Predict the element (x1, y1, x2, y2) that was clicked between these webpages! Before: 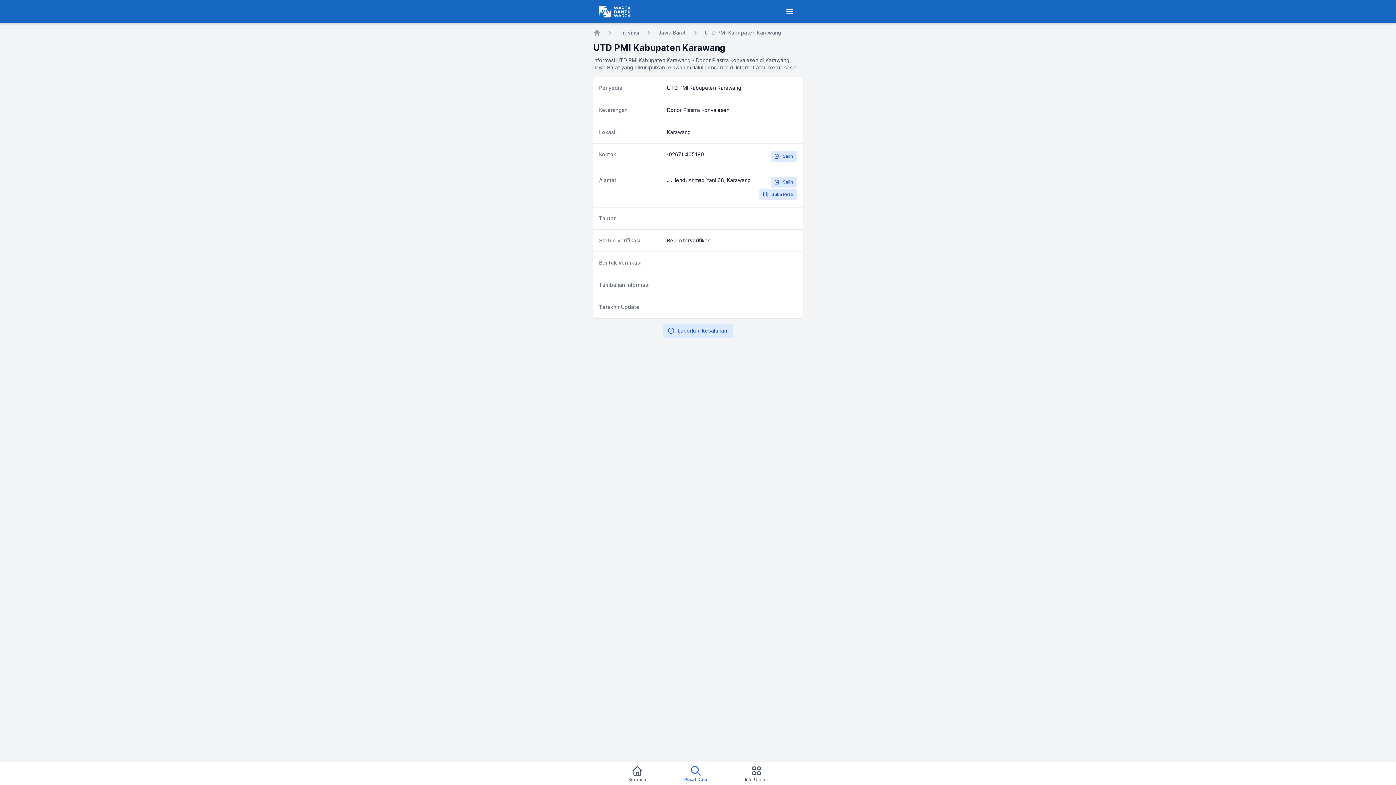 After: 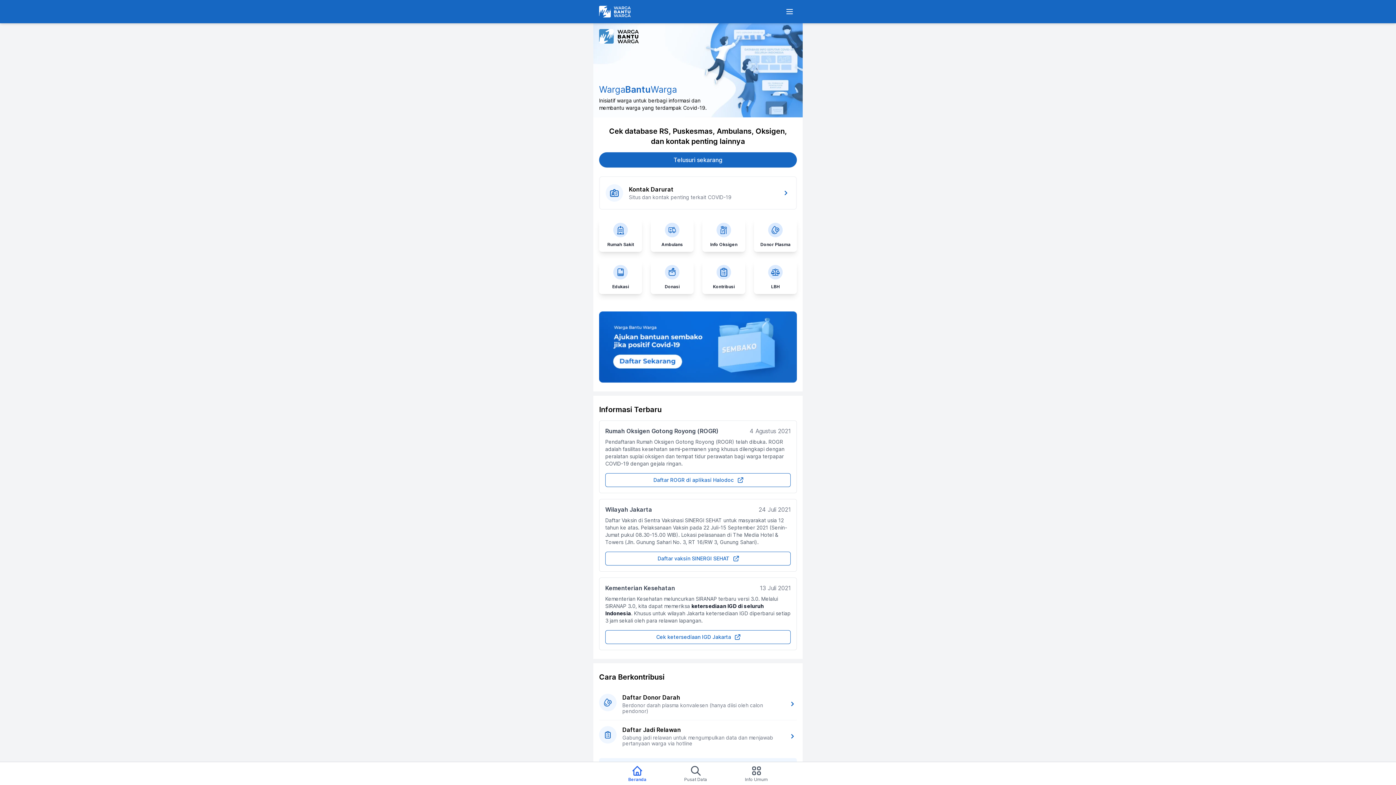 Action: label: Home bbox: (593, 29, 600, 36)